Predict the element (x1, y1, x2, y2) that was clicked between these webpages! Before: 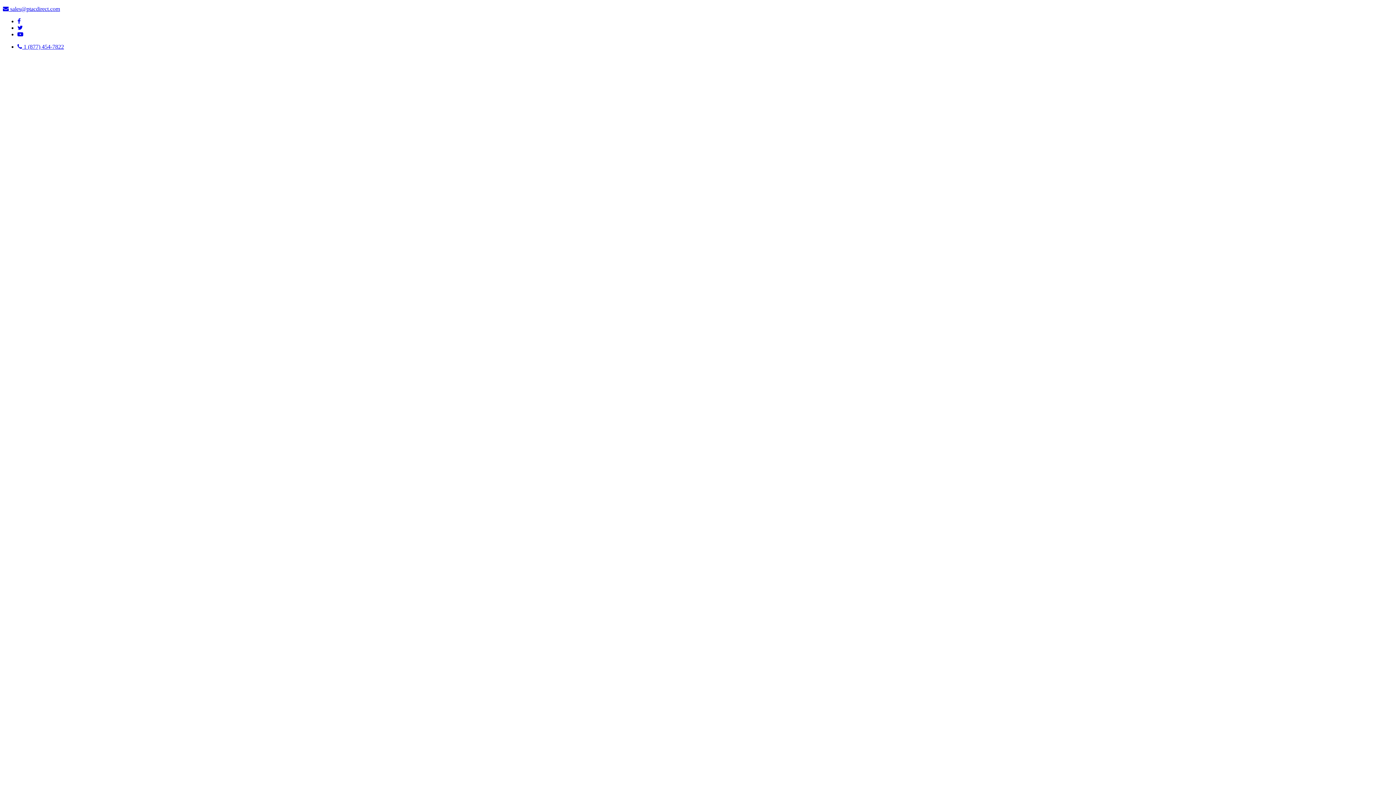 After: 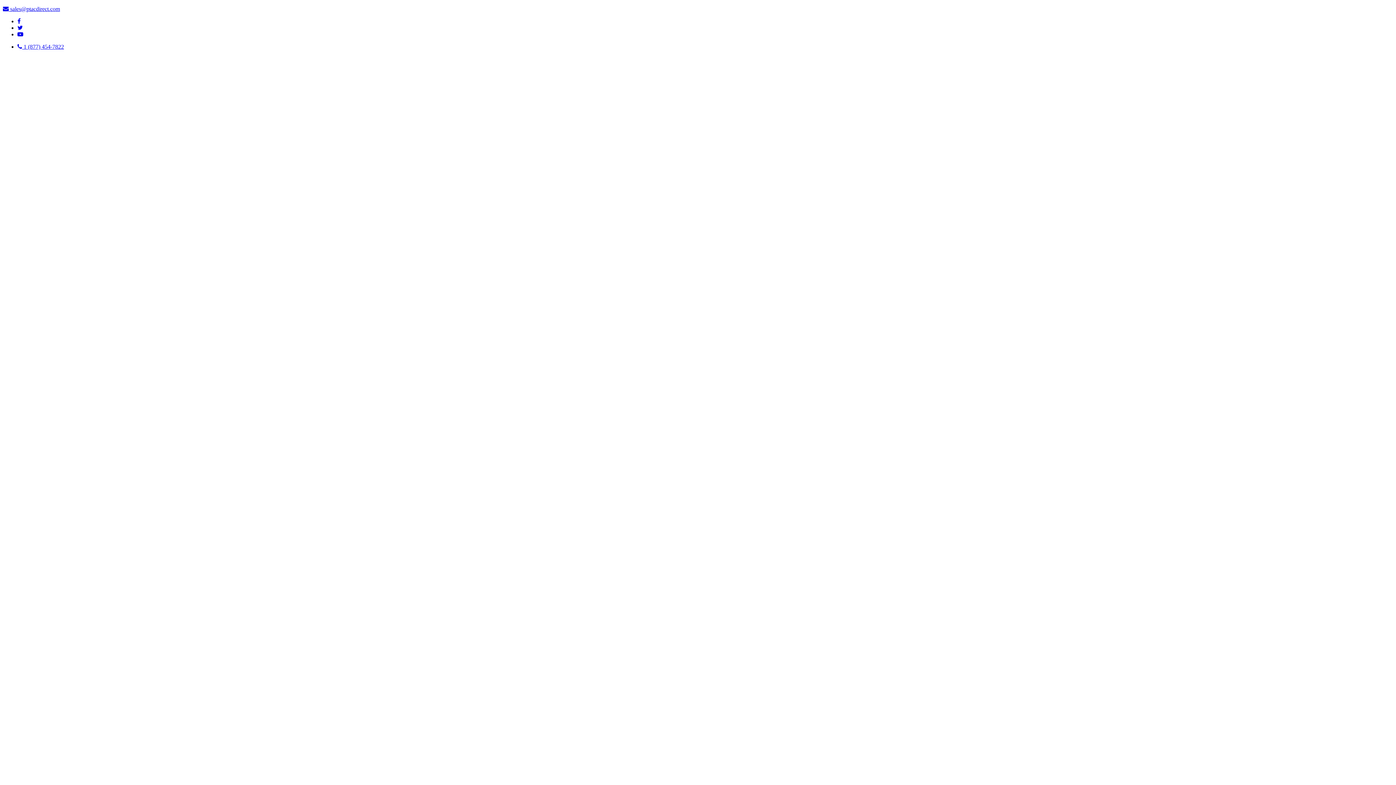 Action: label:  1 (877) 454-7822 bbox: (17, 43, 64, 49)